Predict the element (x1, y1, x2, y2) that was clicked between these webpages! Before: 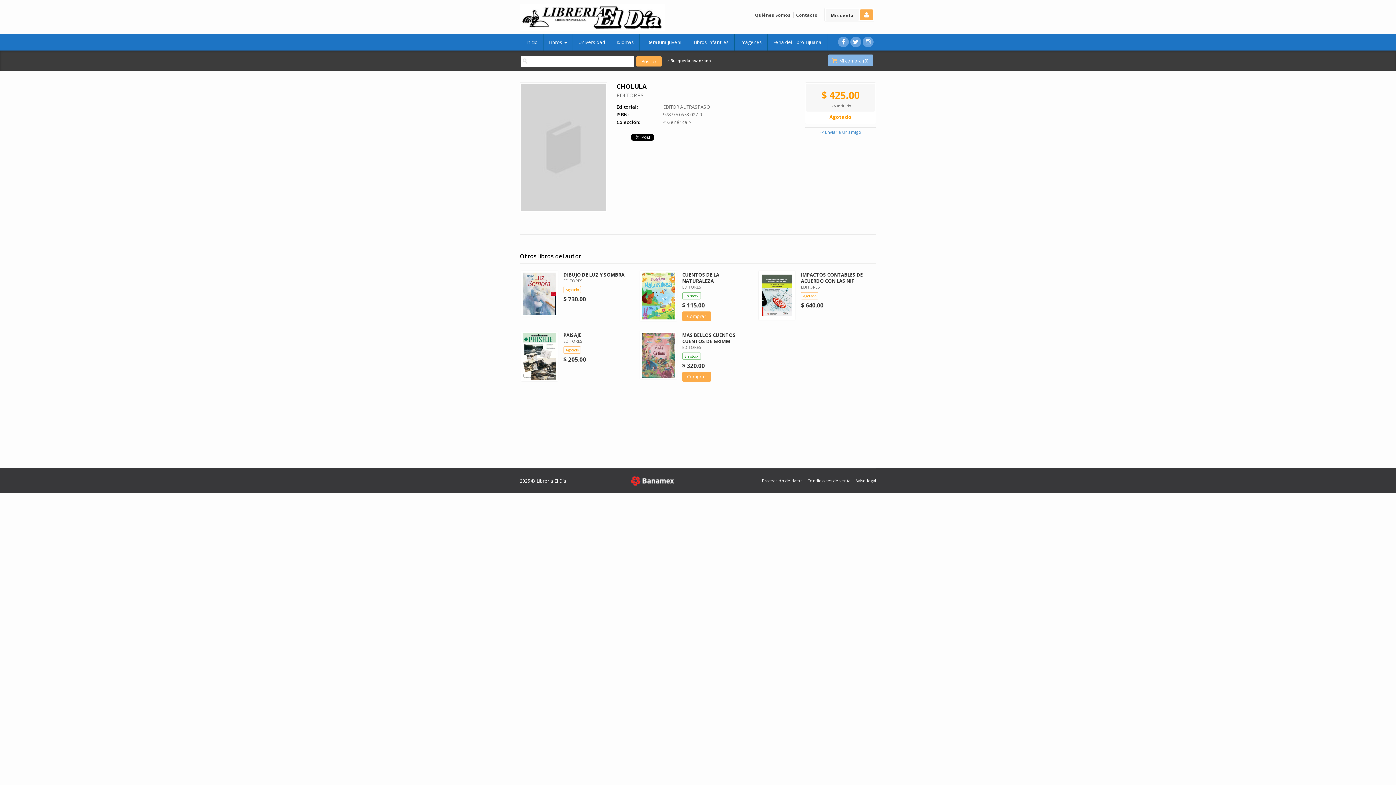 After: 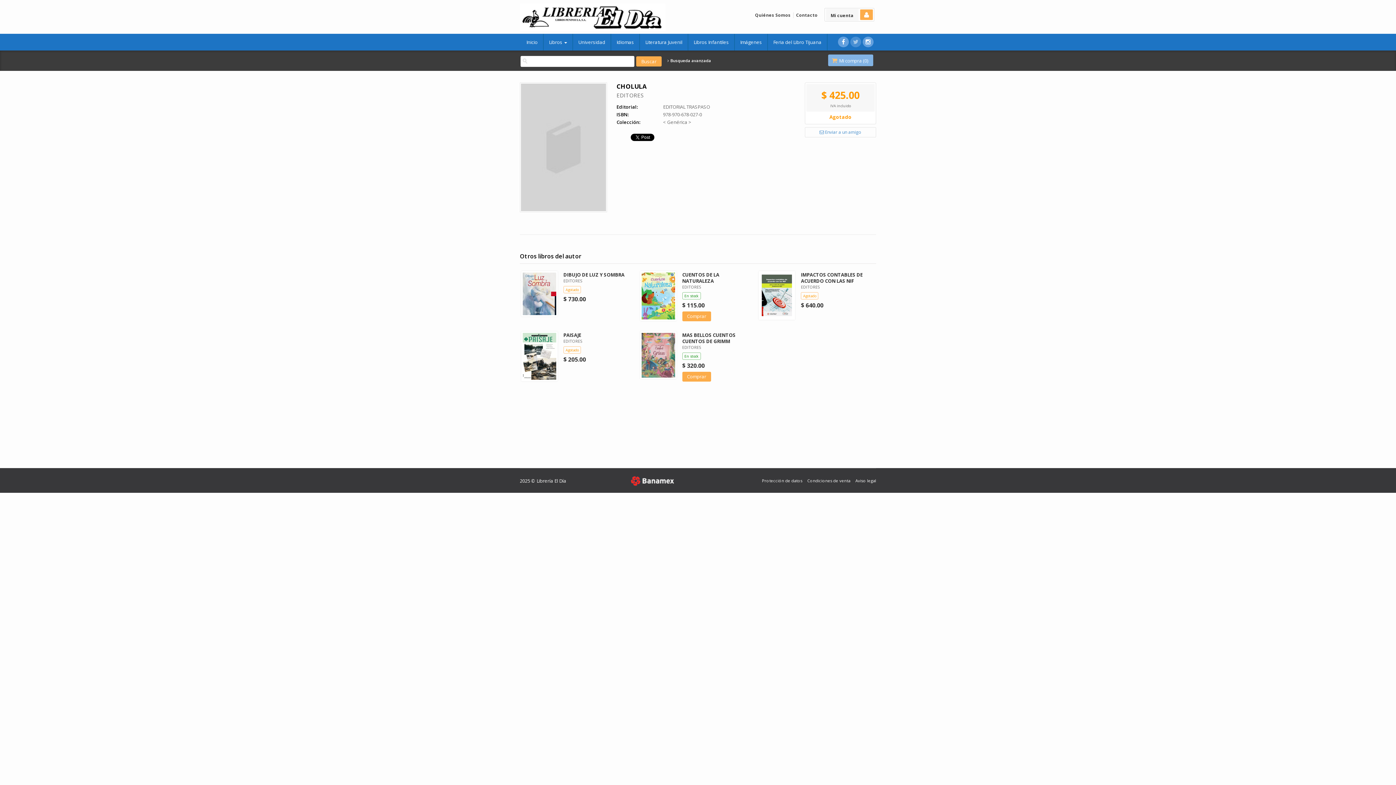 Action: bbox: (850, 36, 861, 47)